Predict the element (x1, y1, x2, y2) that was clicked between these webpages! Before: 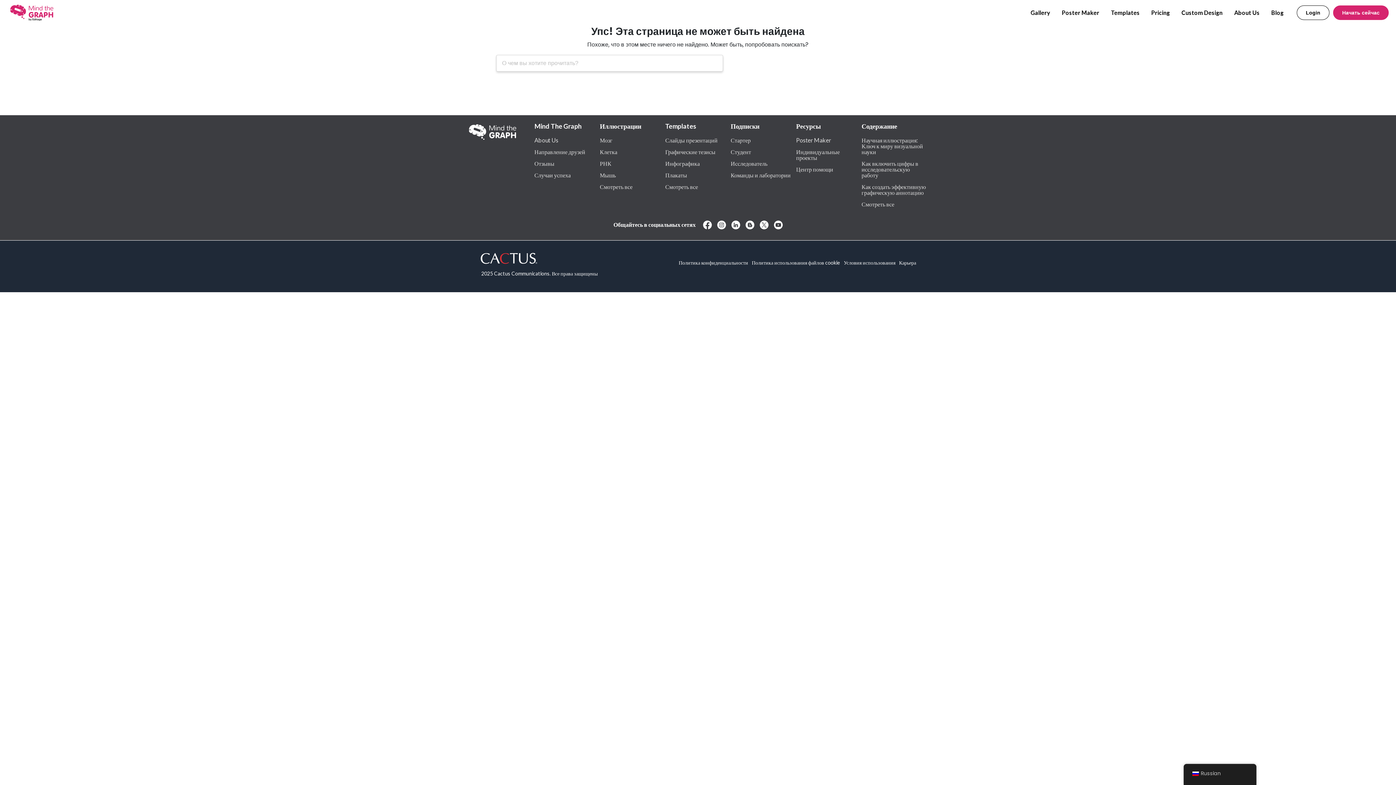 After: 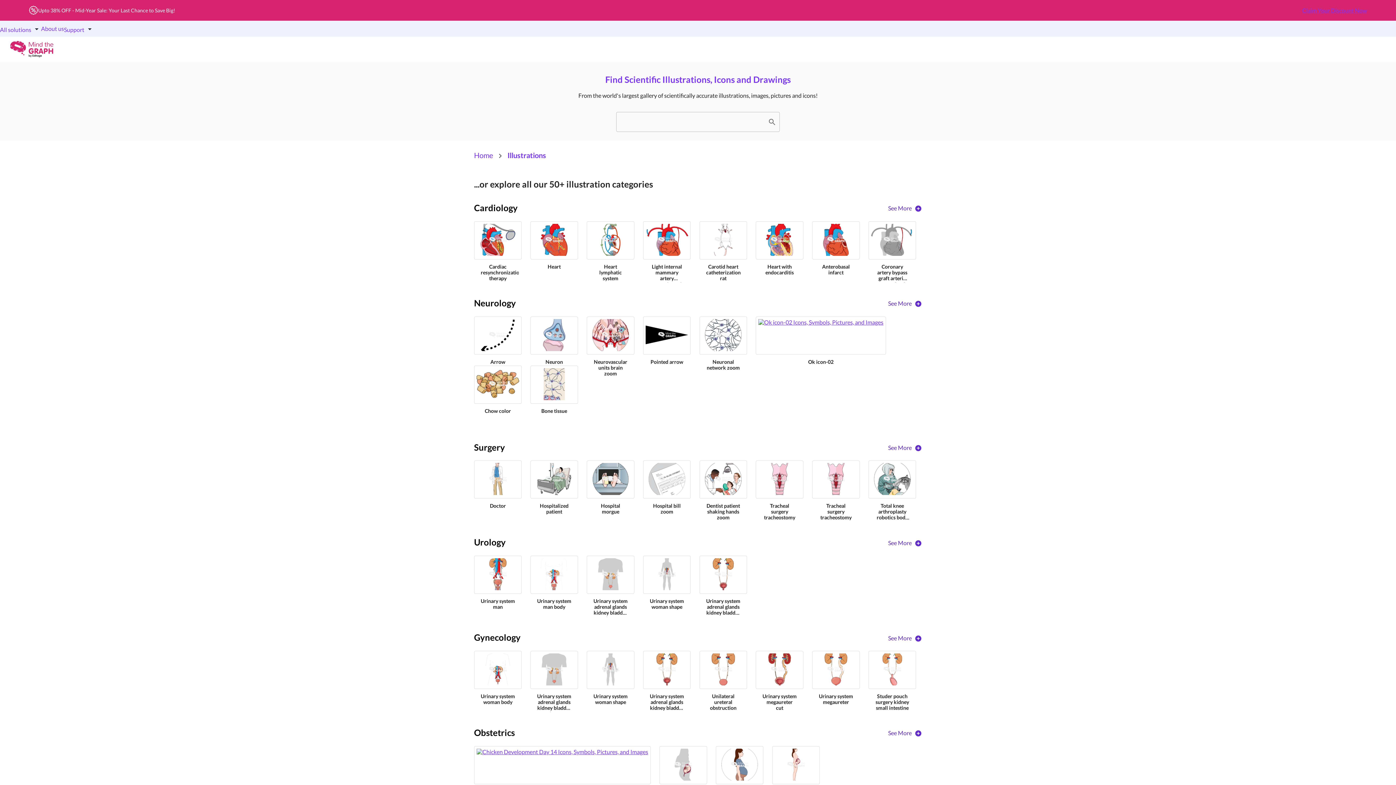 Action: label: Смотреть все bbox: (600, 179, 665, 189)